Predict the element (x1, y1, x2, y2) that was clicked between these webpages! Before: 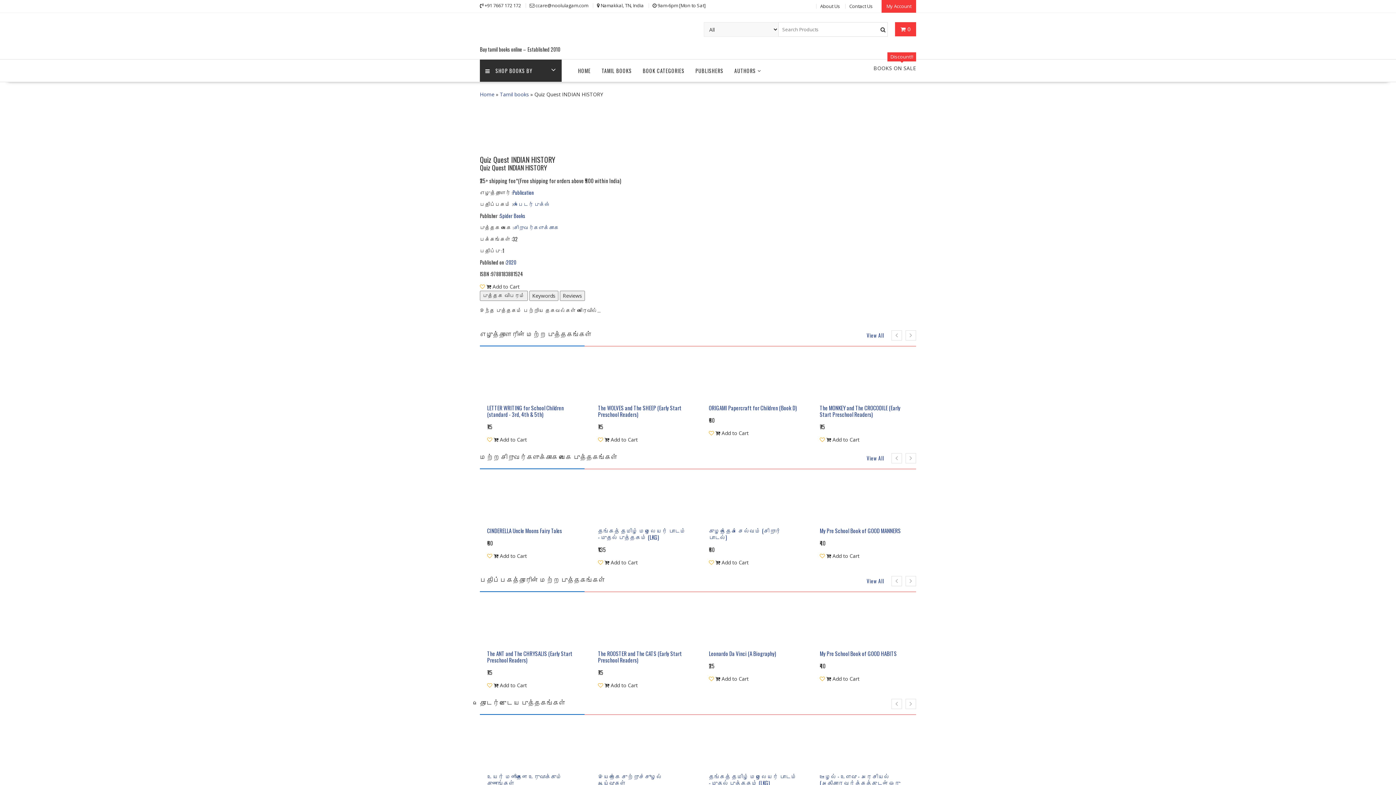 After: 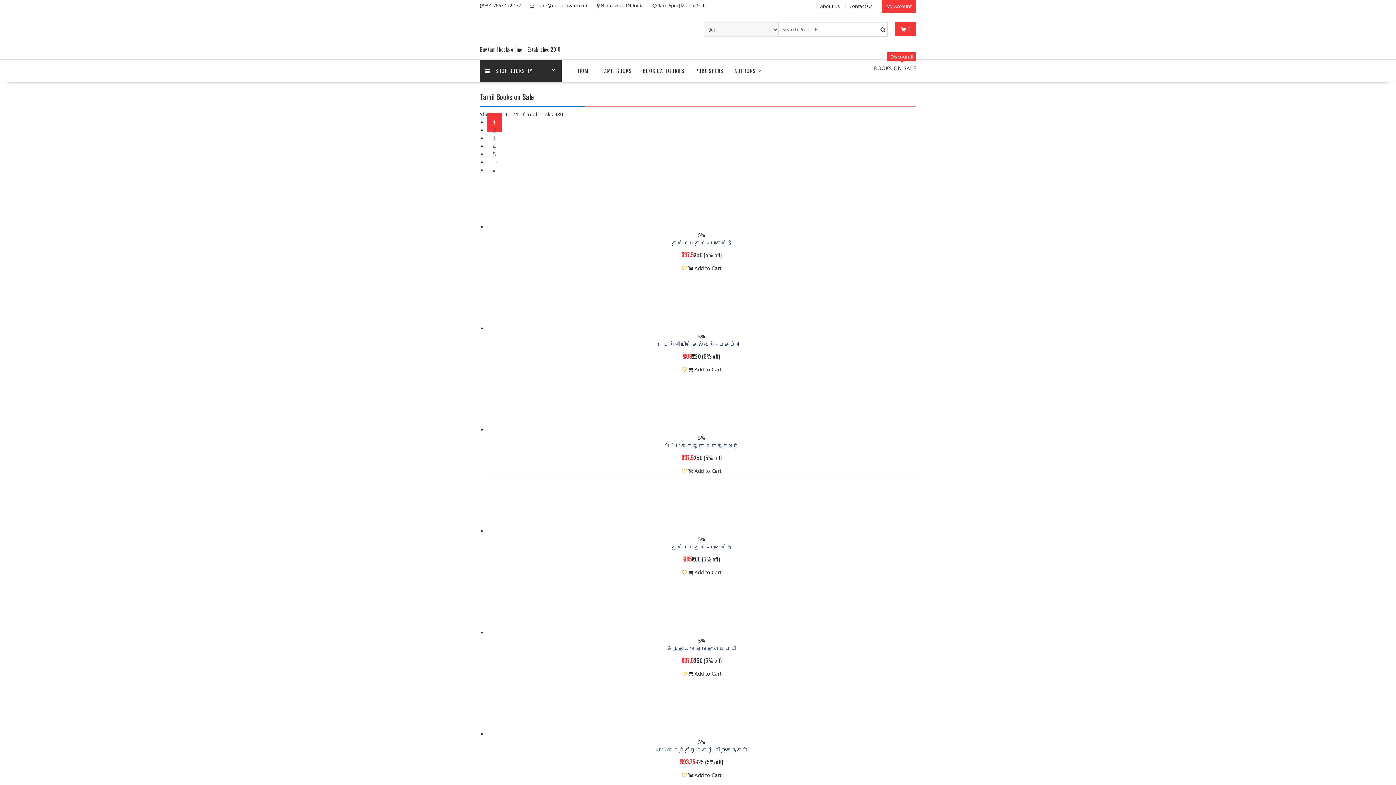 Action: bbox: (873, 59, 916, 77) label: Discount!!
BOOKS ON SALE